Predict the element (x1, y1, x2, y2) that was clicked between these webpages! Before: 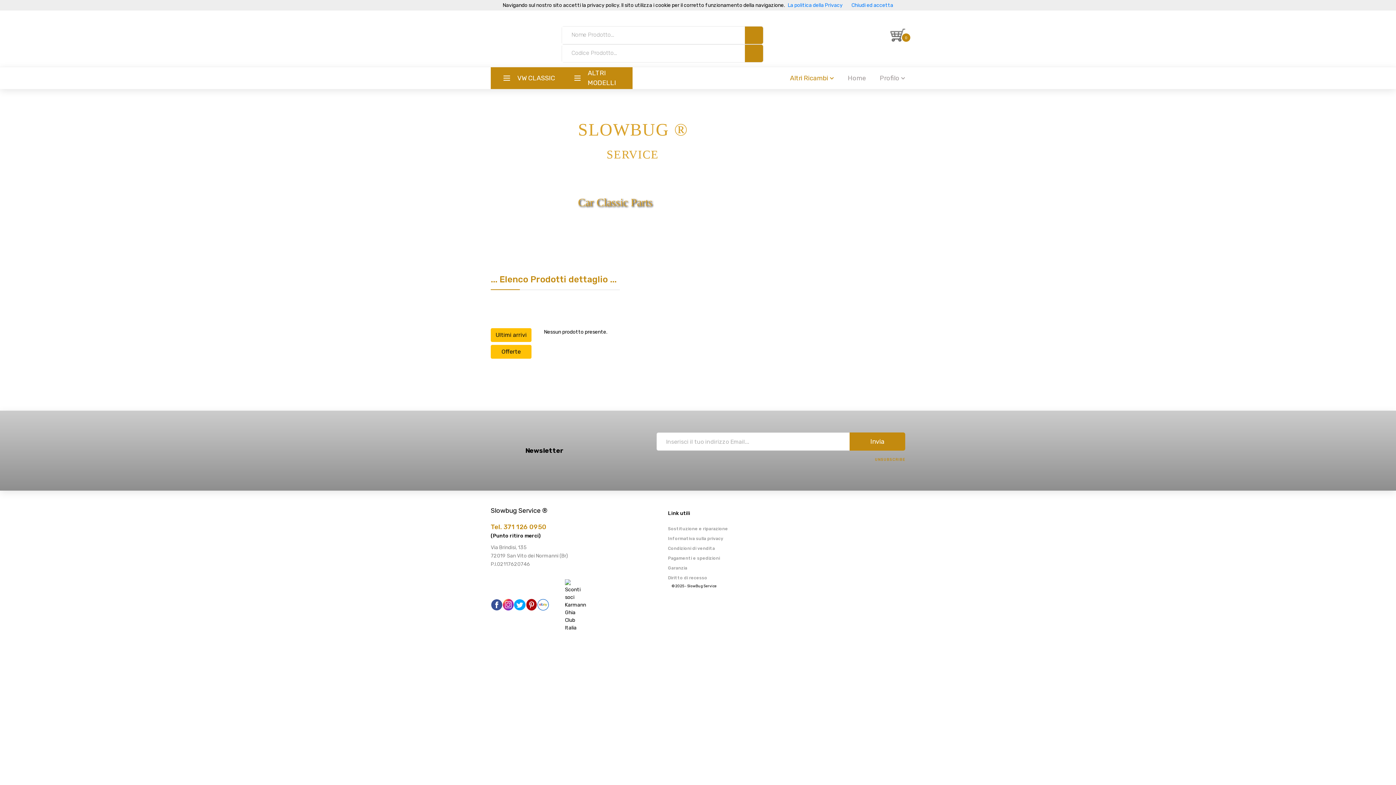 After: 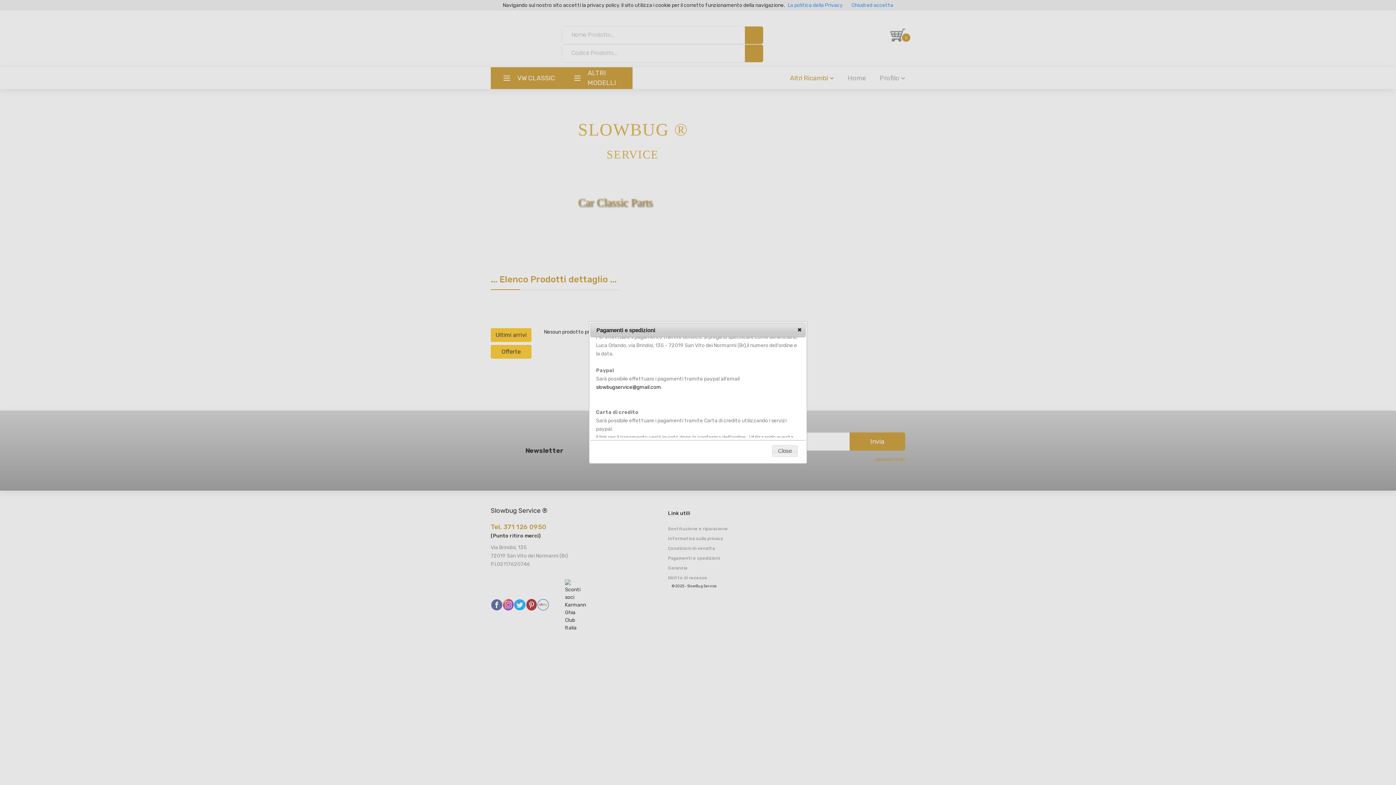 Action: bbox: (668, 556, 720, 561) label: Pagamenti e spedizioni